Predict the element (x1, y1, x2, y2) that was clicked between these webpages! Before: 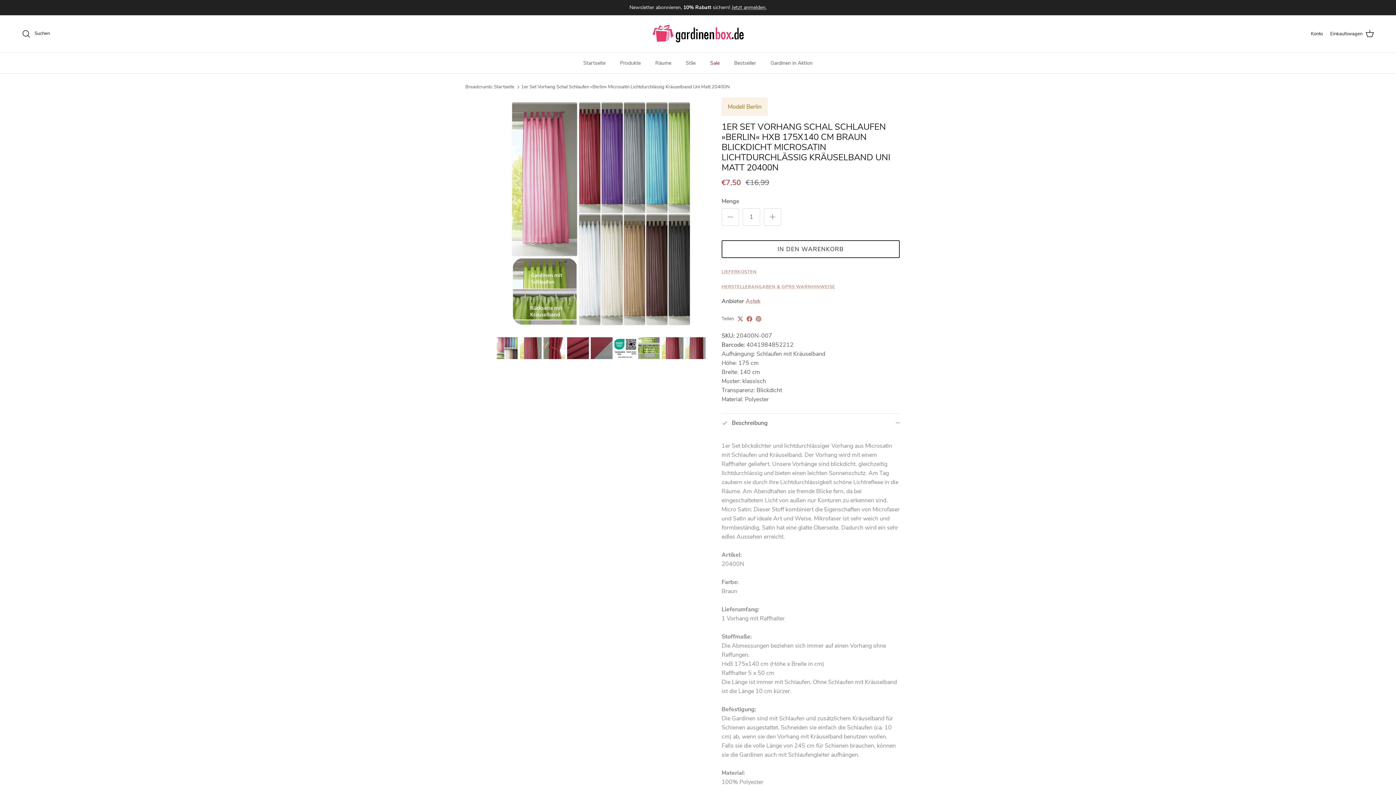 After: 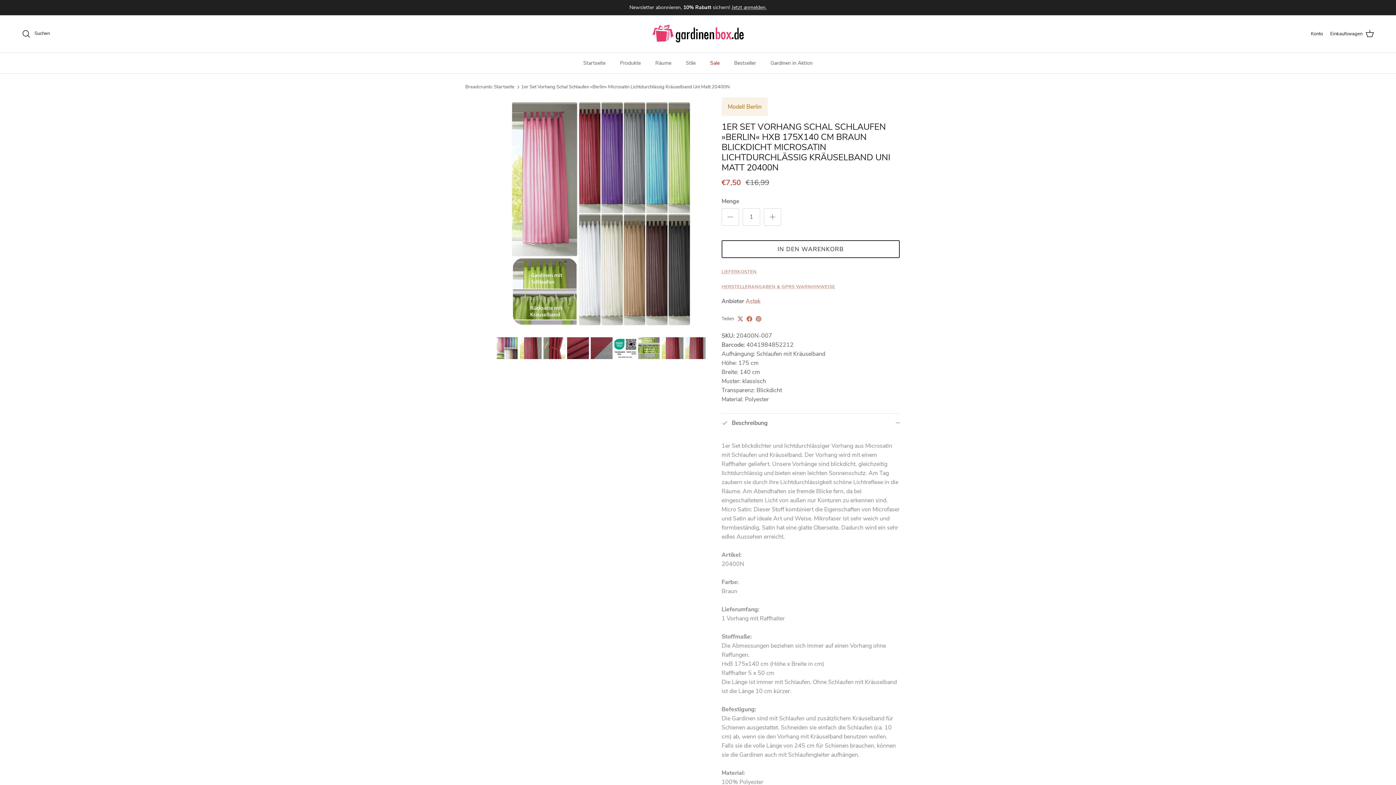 Action: bbox: (737, 316, 743, 321)